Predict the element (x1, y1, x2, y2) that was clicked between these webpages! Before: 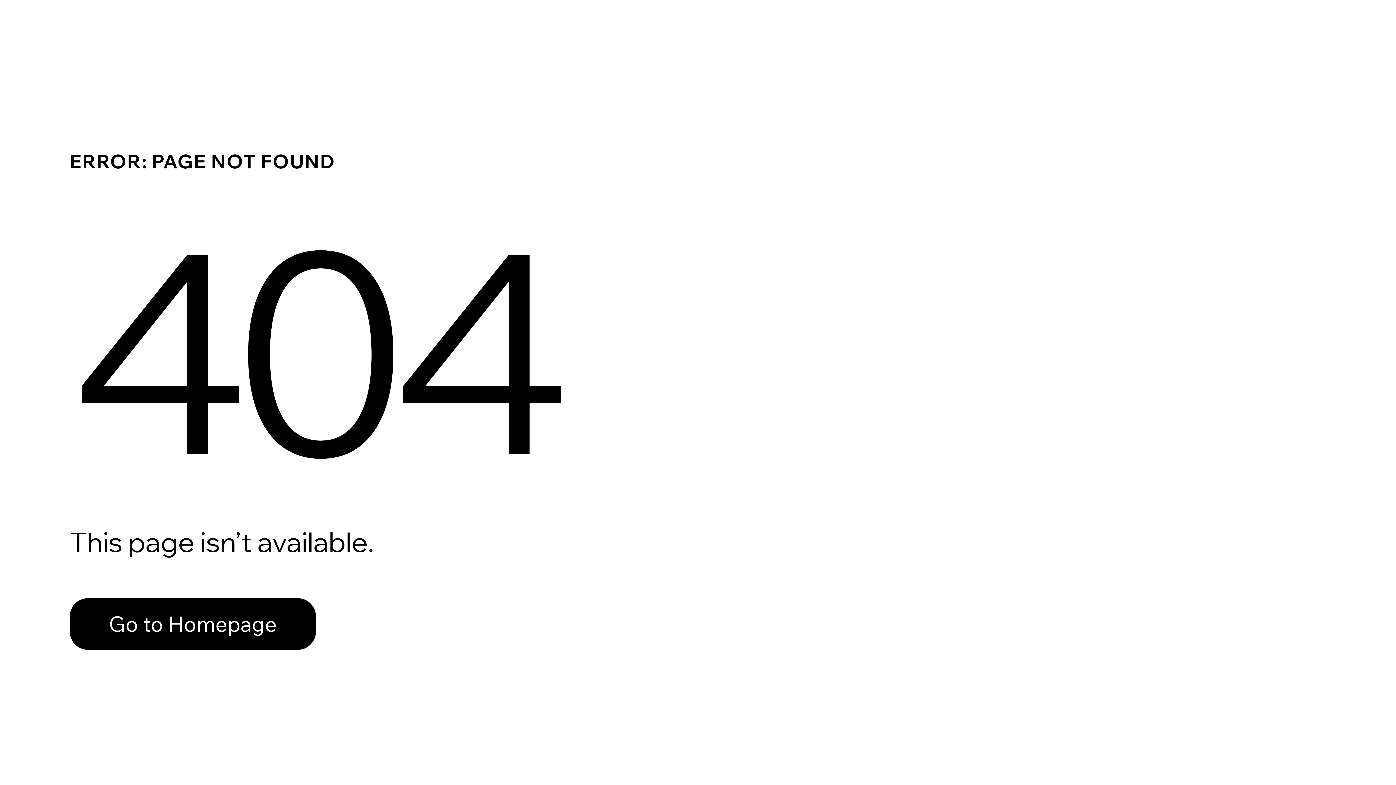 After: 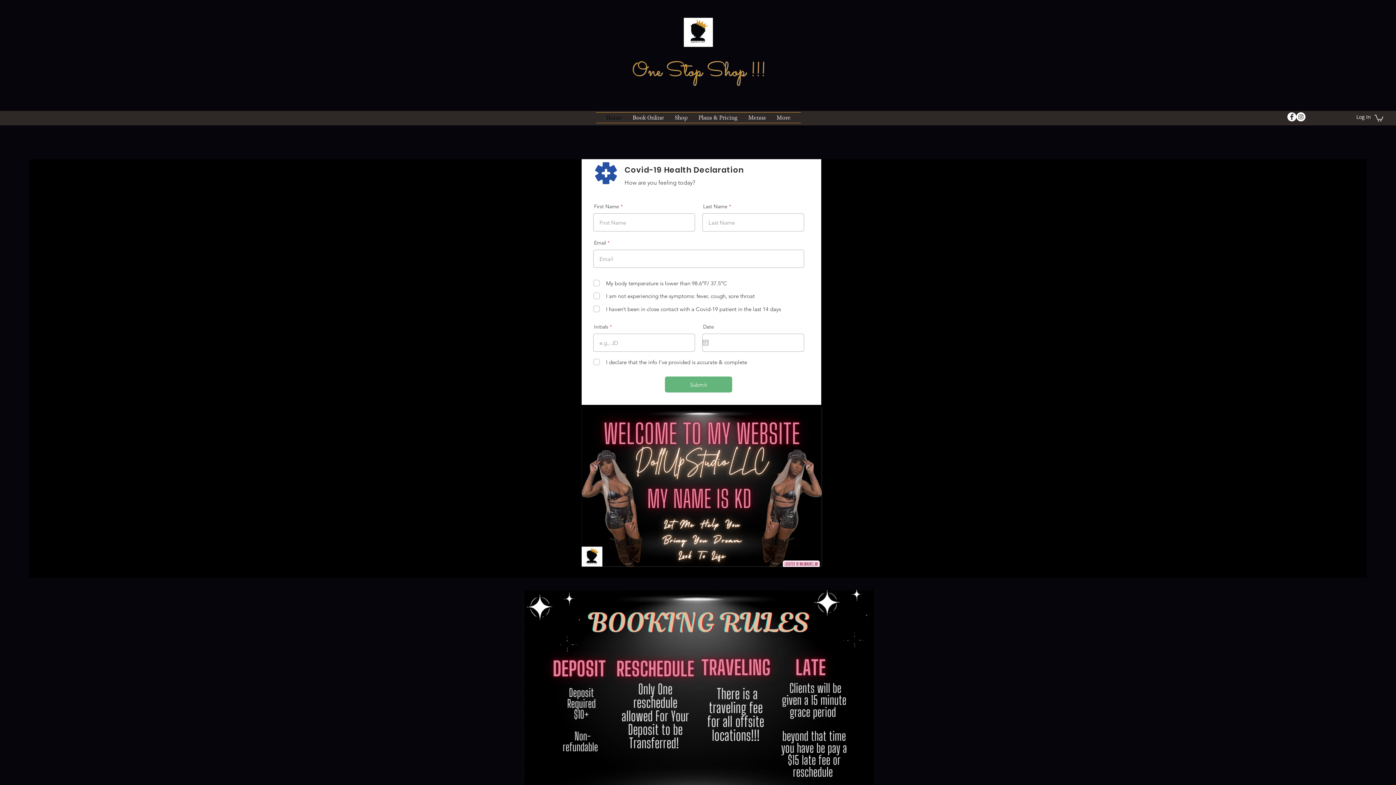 Action: bbox: (69, 598, 316, 650) label: Go to Homepage